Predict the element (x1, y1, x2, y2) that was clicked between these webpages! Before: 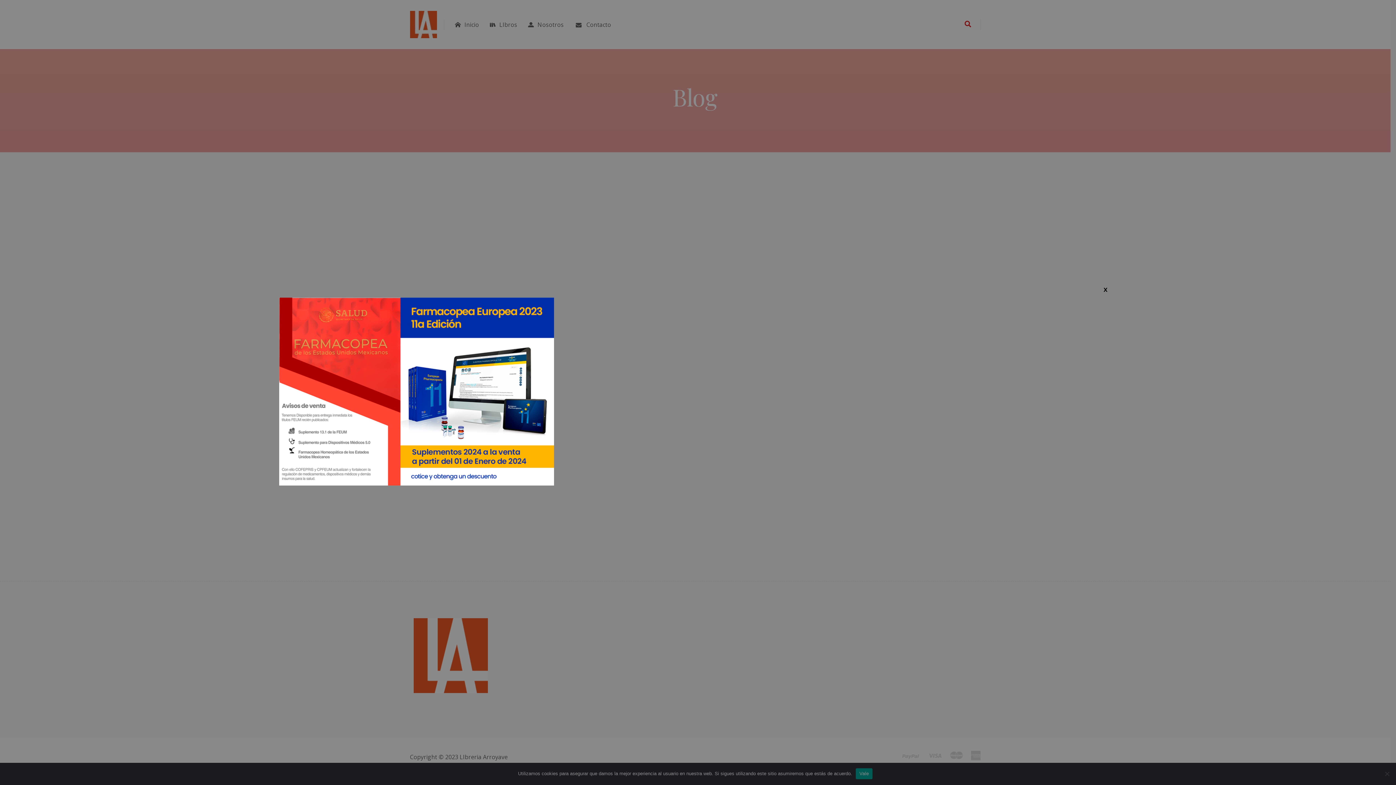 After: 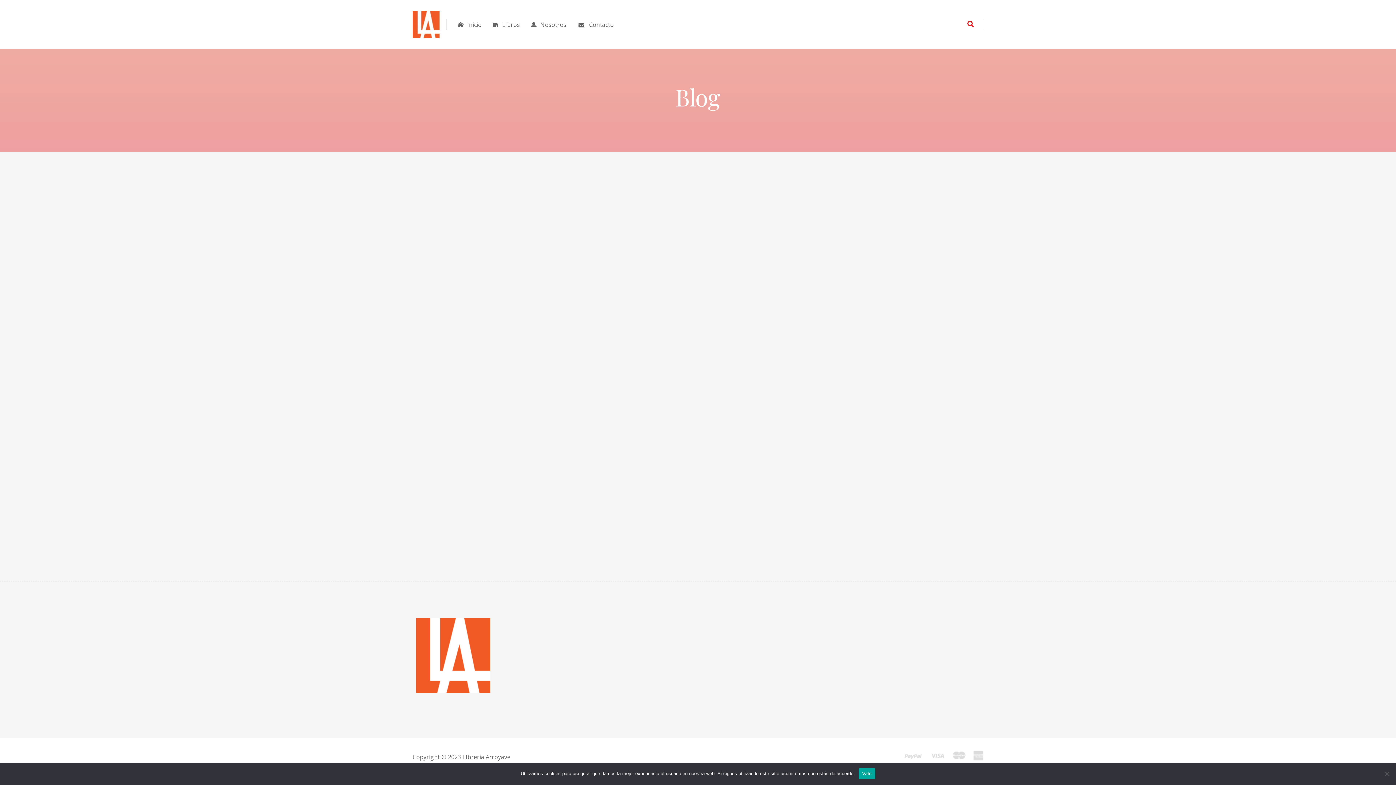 Action: label: Cerrar bbox: (1102, 285, 1109, 292)